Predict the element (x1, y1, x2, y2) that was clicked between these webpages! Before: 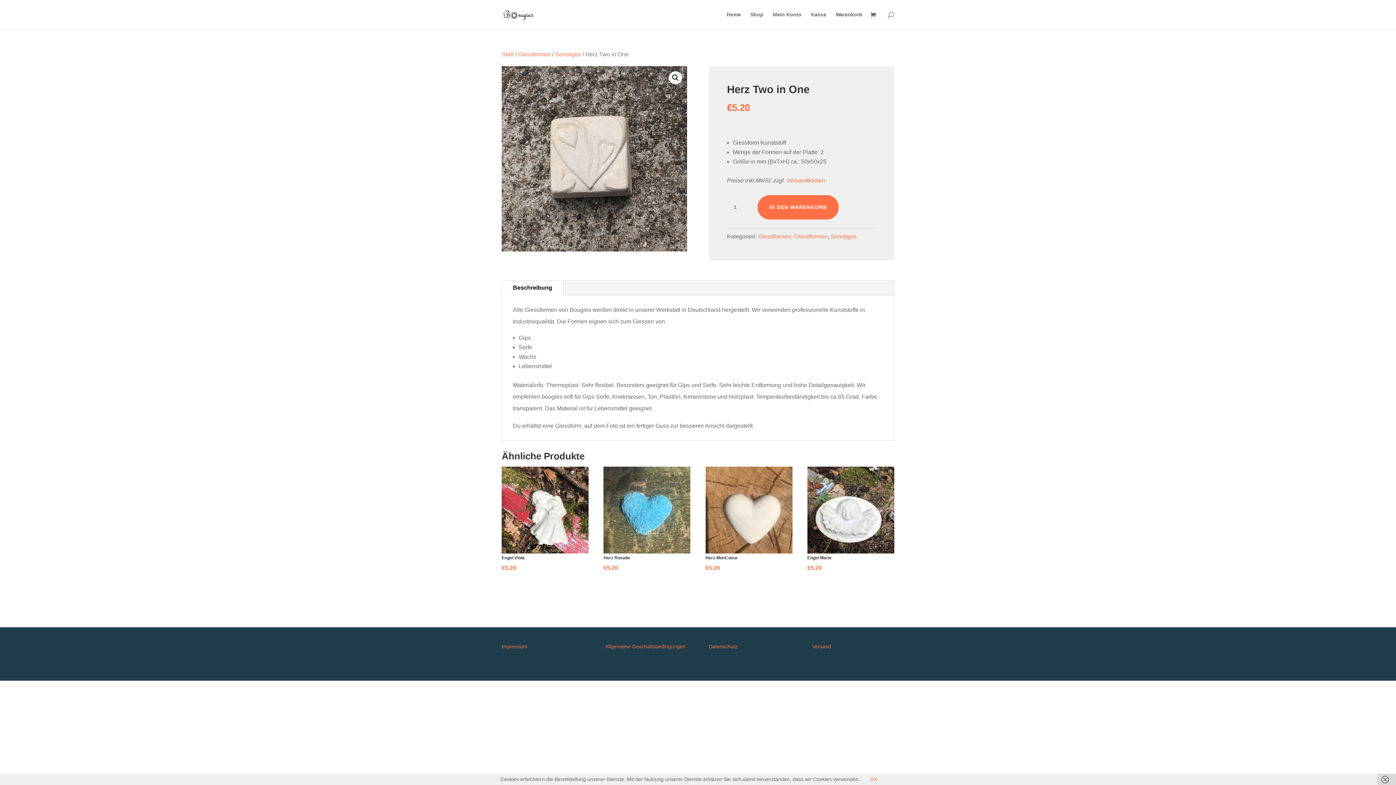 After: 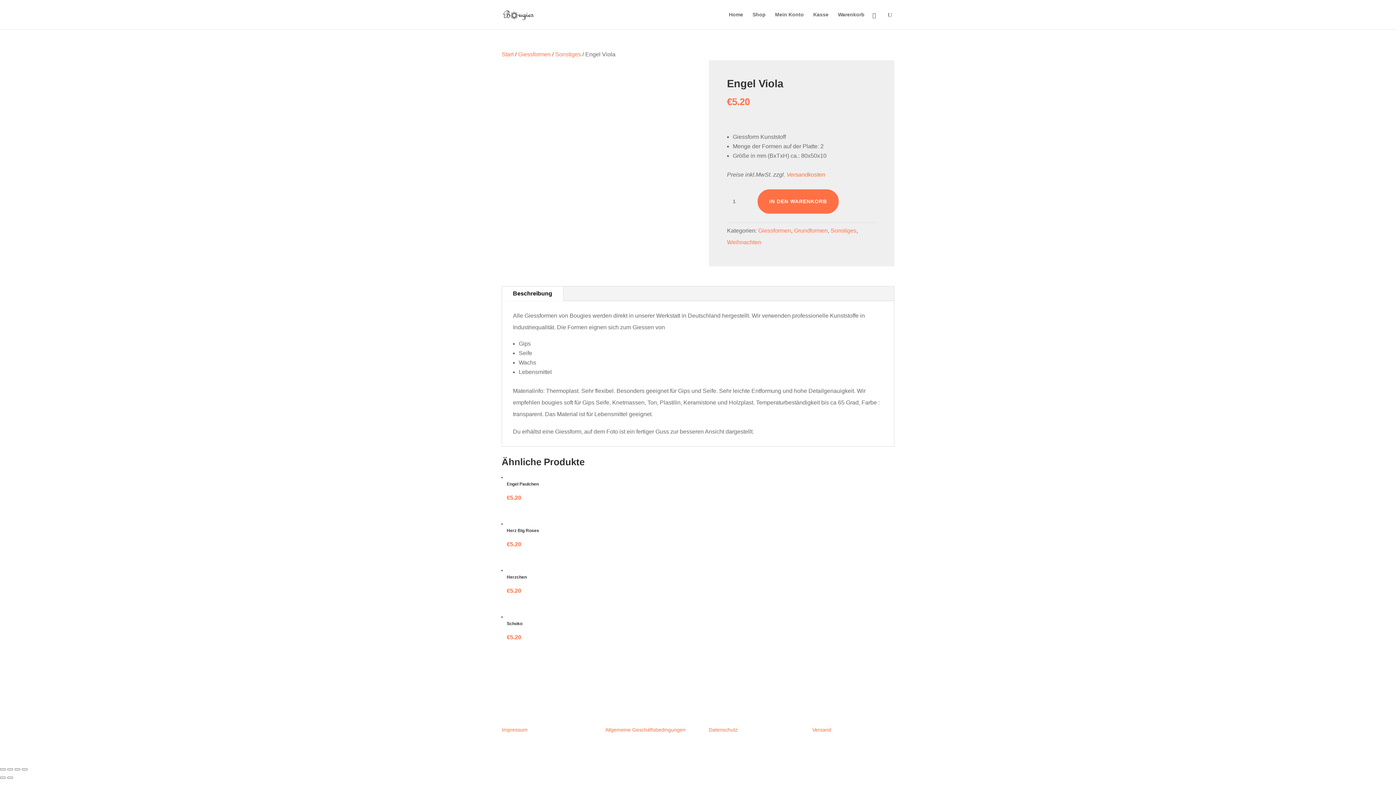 Action: label: Engel Viola
€5.20 bbox: (501, 466, 588, 574)